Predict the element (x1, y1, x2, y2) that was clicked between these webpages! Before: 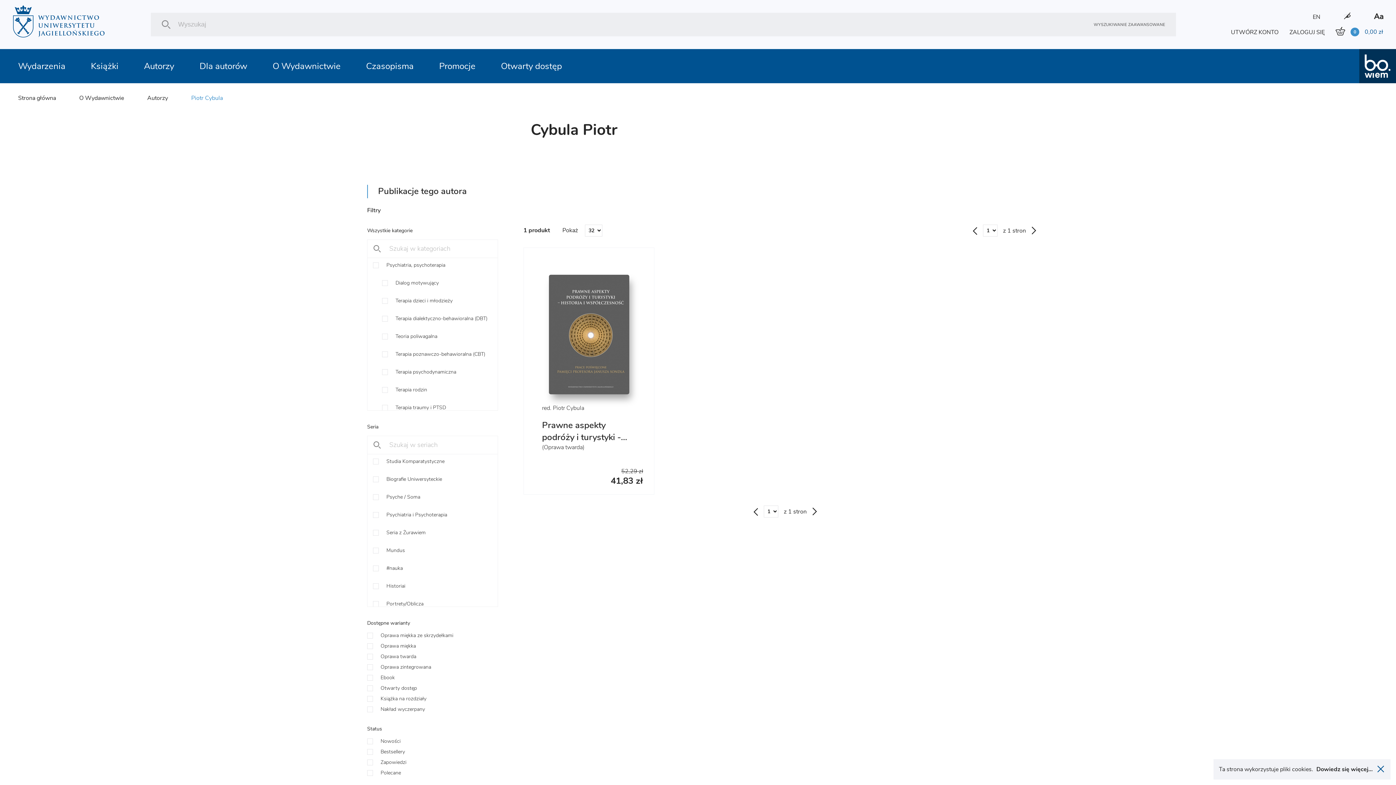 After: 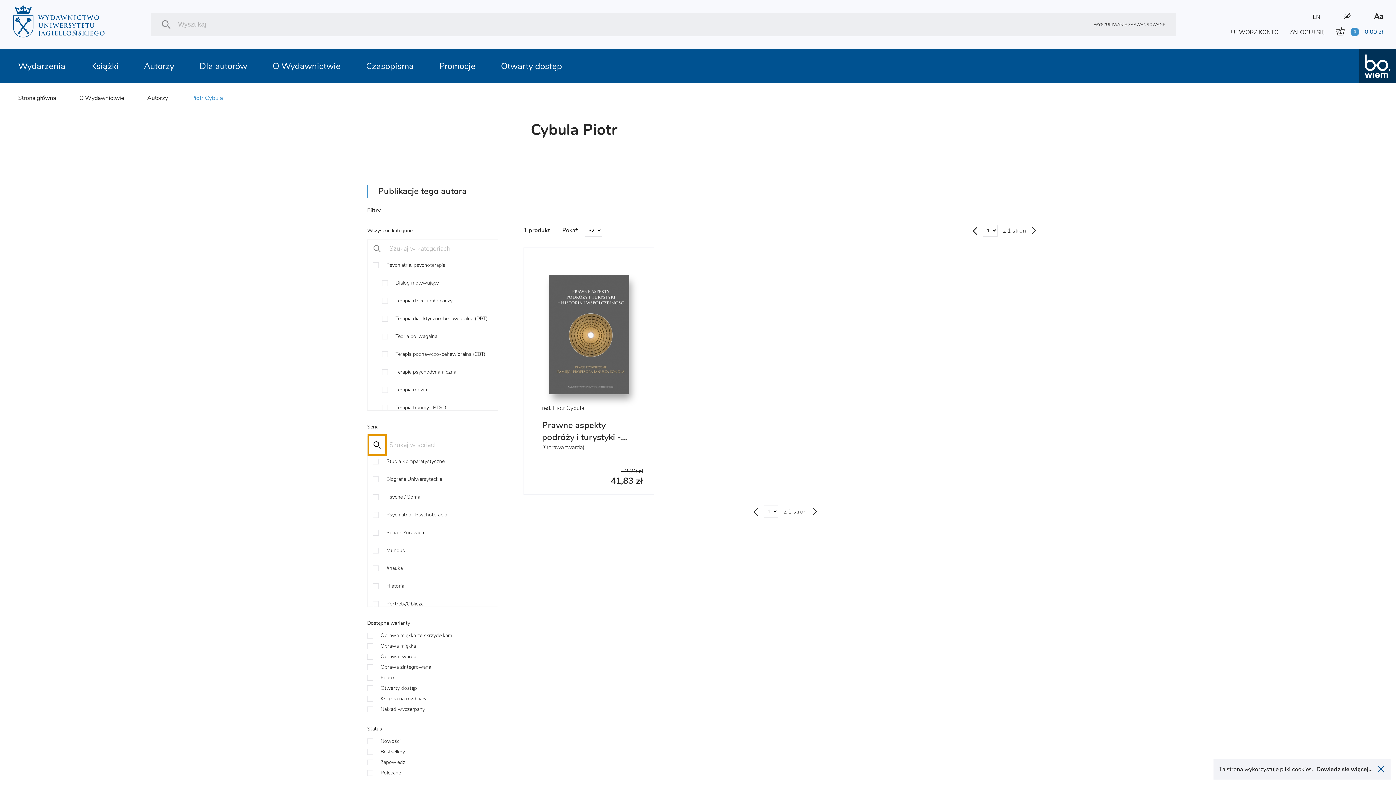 Action: bbox: (369, 436, 385, 454)